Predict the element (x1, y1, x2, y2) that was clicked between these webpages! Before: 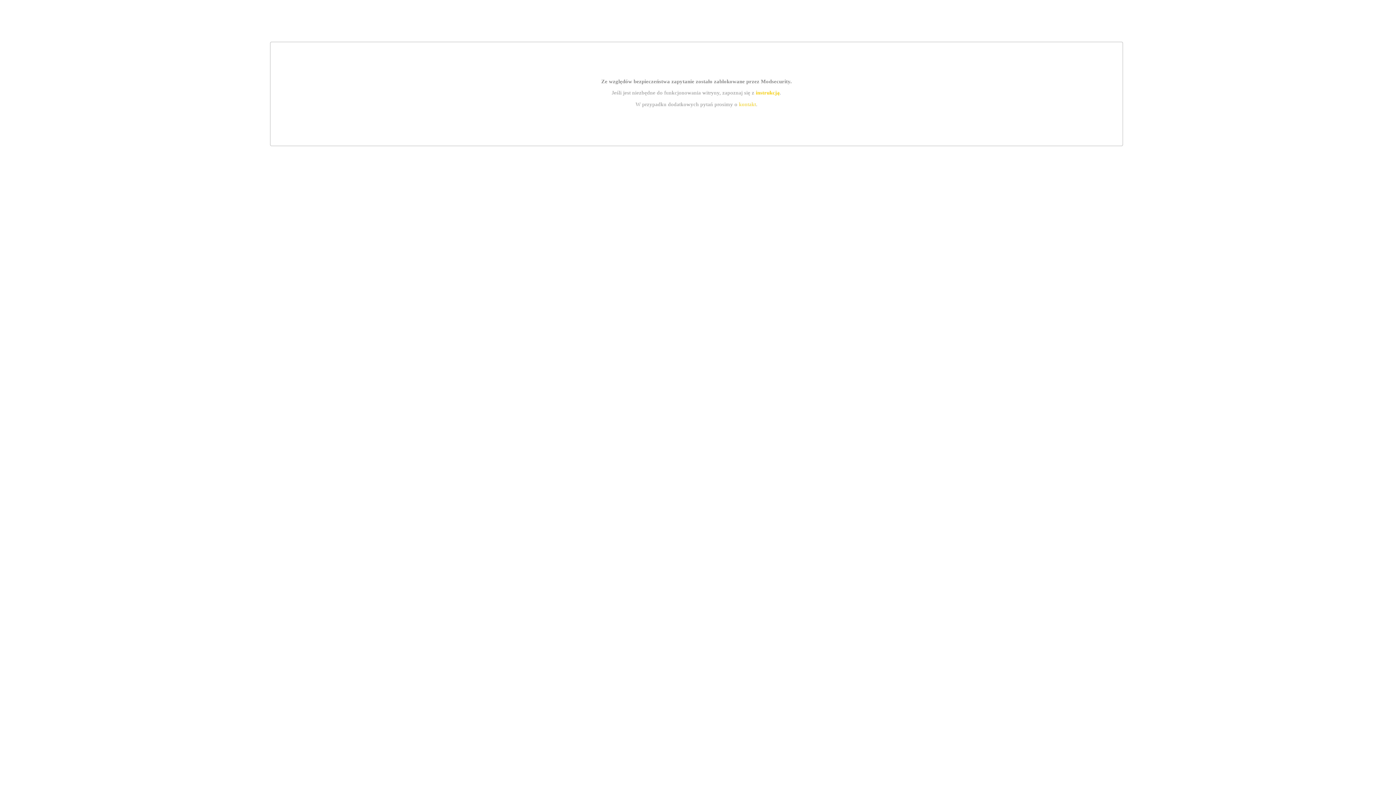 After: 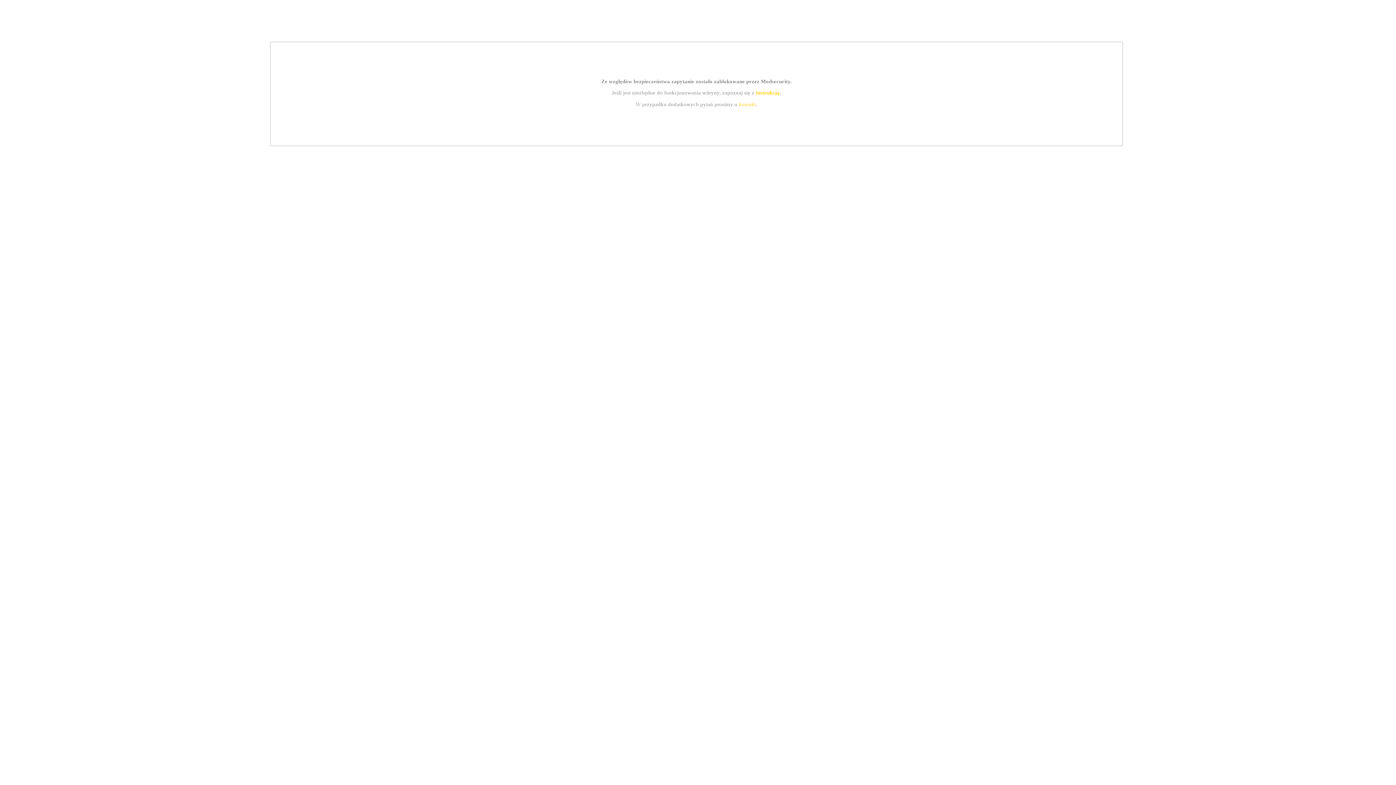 Action: bbox: (739, 101, 756, 107) label: kontakt